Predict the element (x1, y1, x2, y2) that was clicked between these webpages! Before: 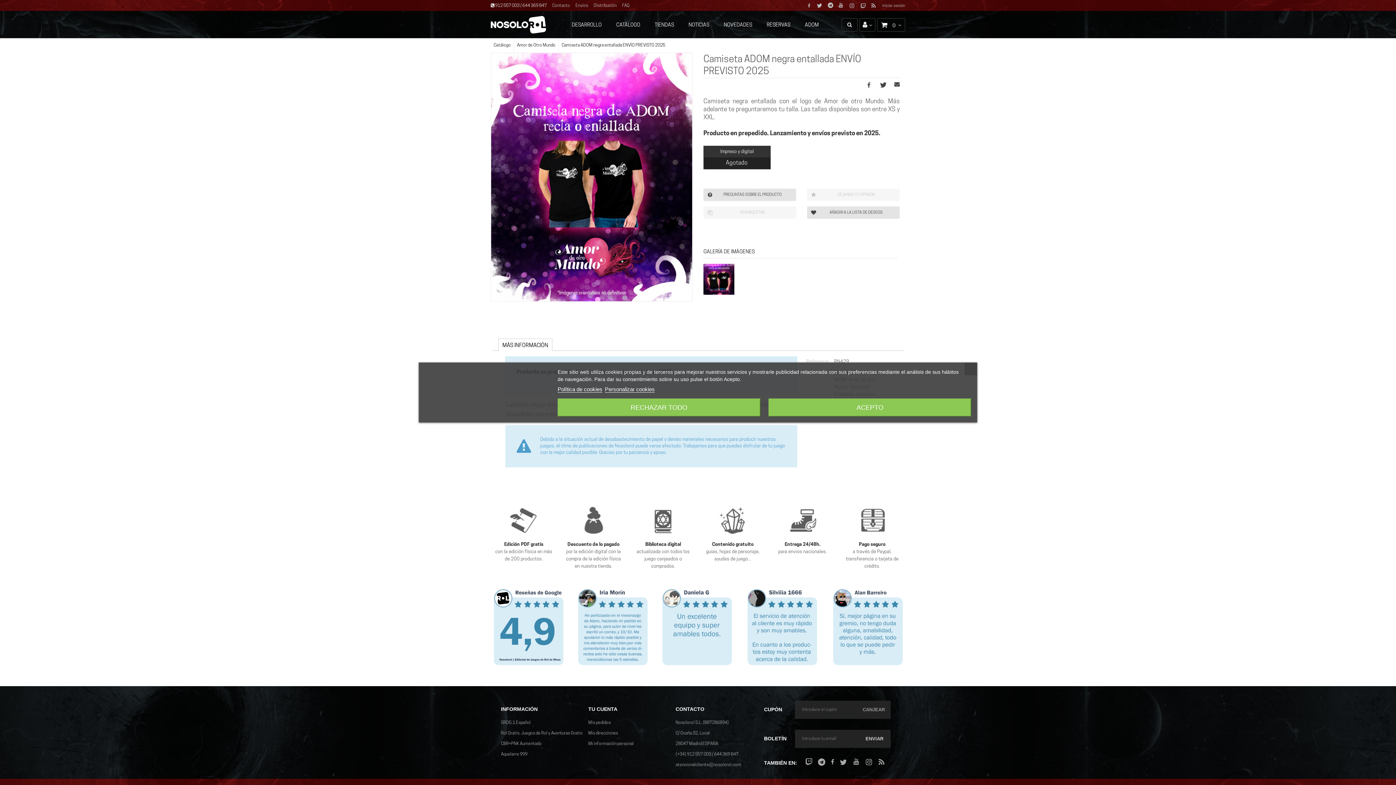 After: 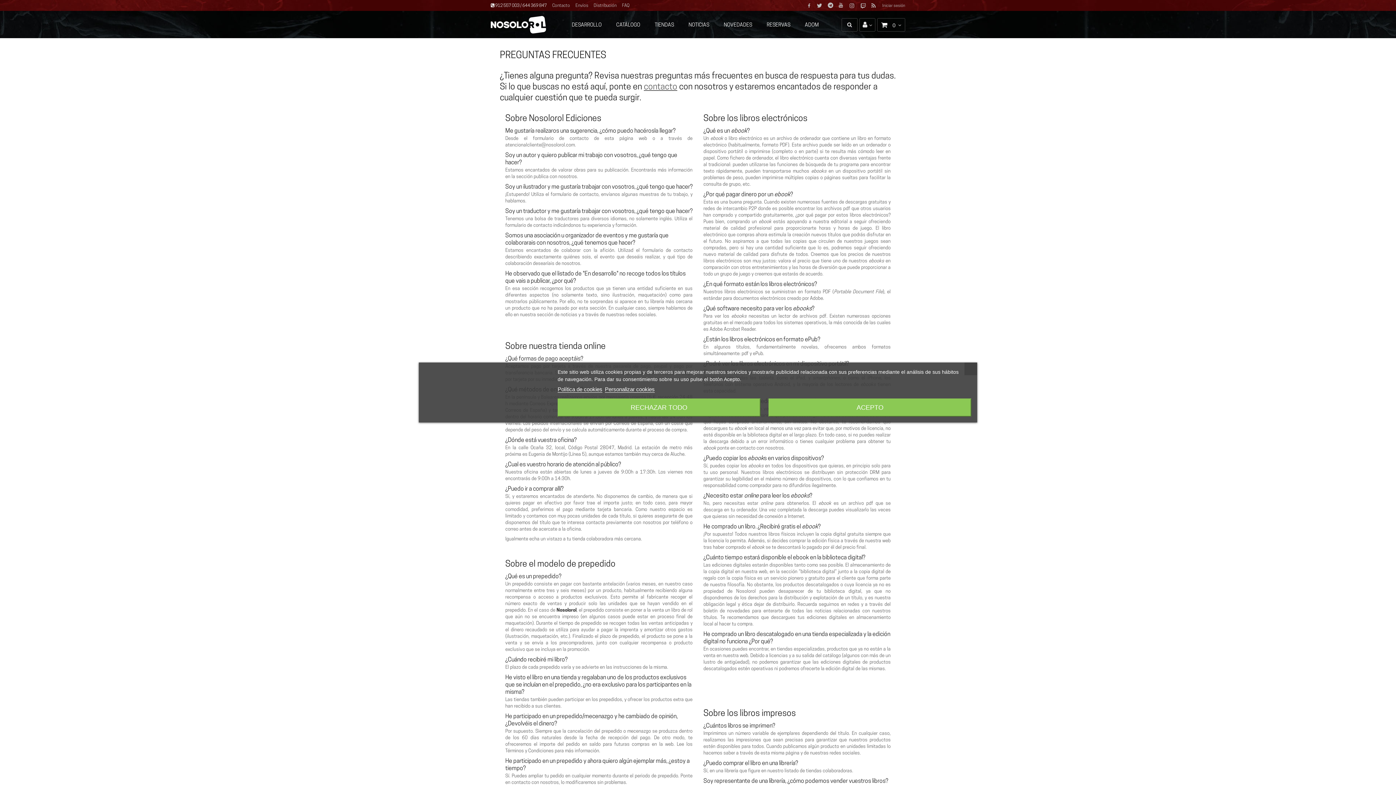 Action: bbox: (622, 3, 629, 8) label: FAQ